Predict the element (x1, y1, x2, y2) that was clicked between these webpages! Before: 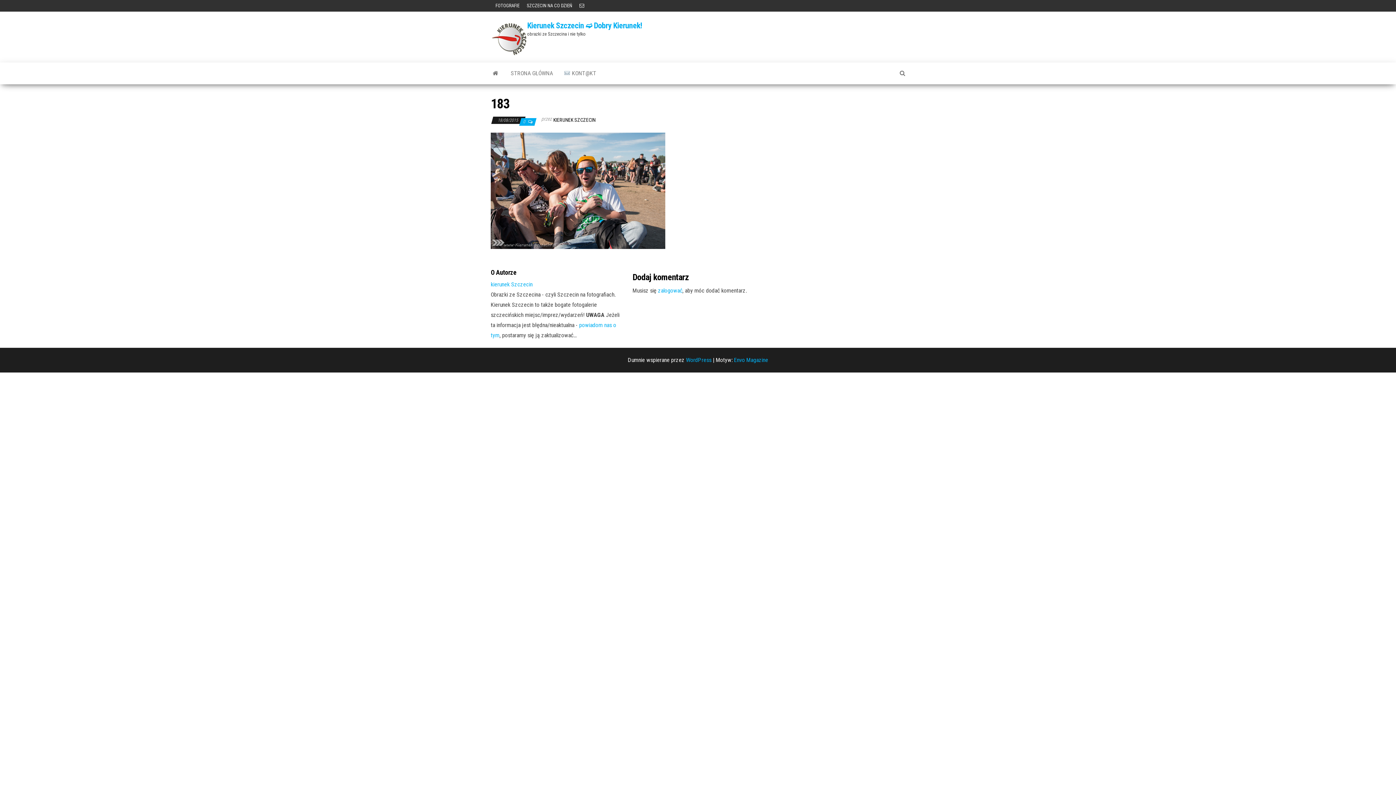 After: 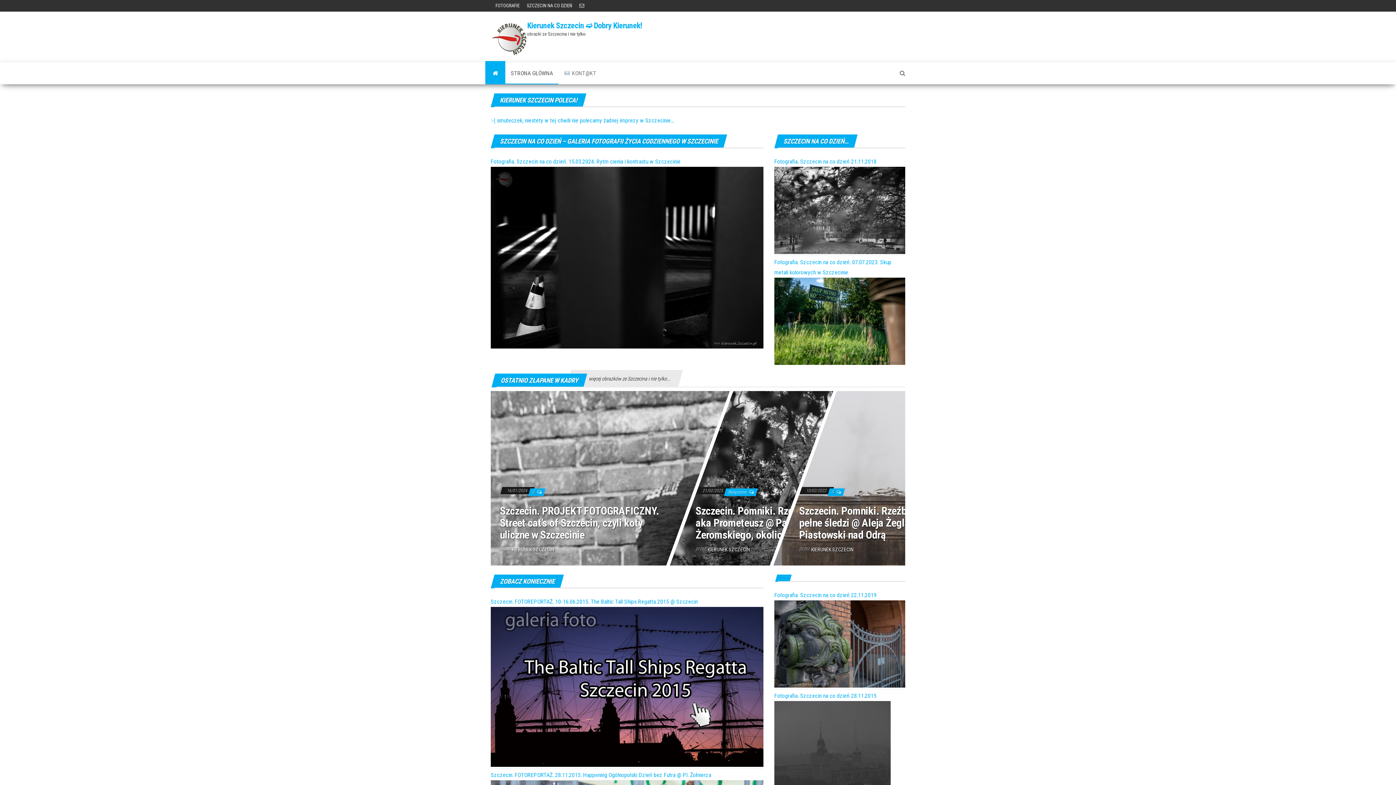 Action: label: Kierunek Szczecin ➫ Dobry Kierunek! bbox: (527, 21, 642, 30)